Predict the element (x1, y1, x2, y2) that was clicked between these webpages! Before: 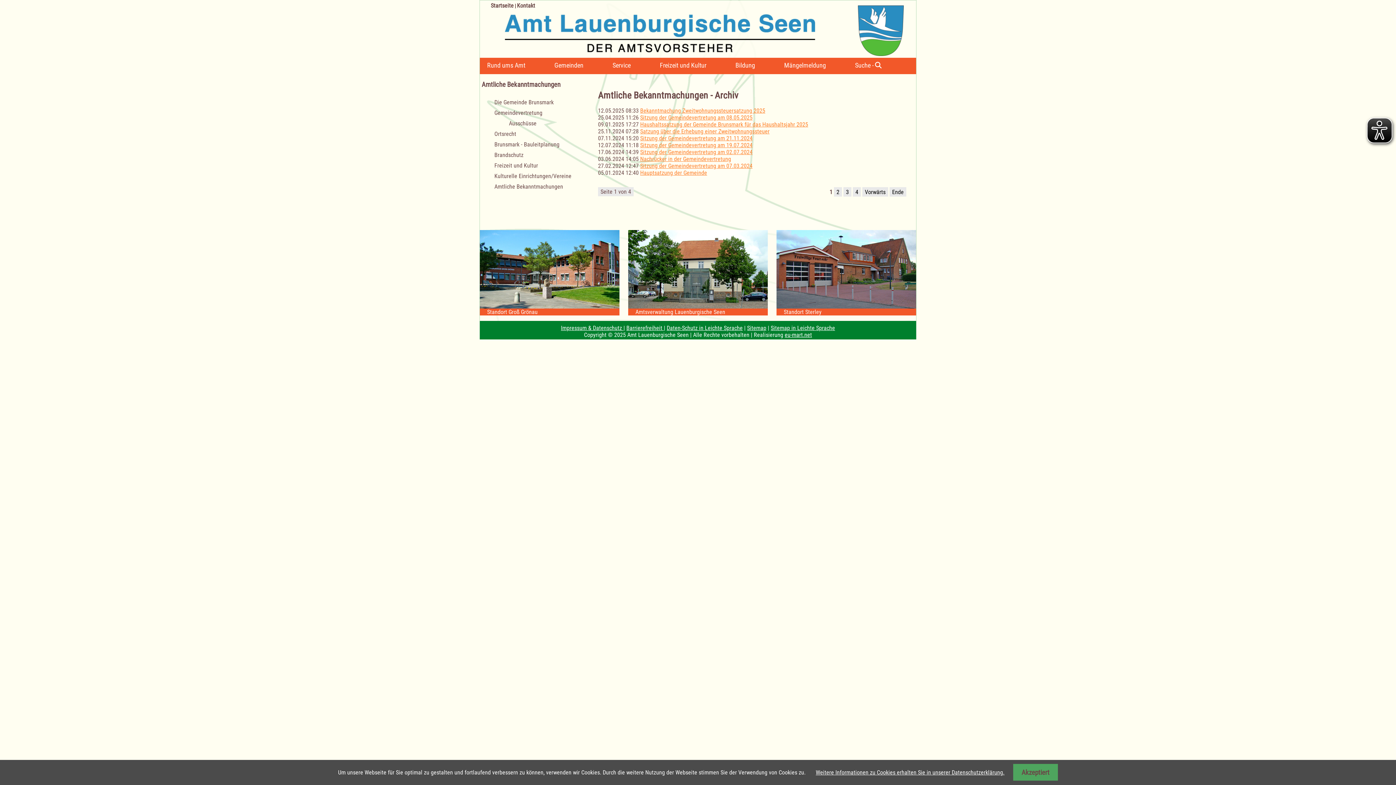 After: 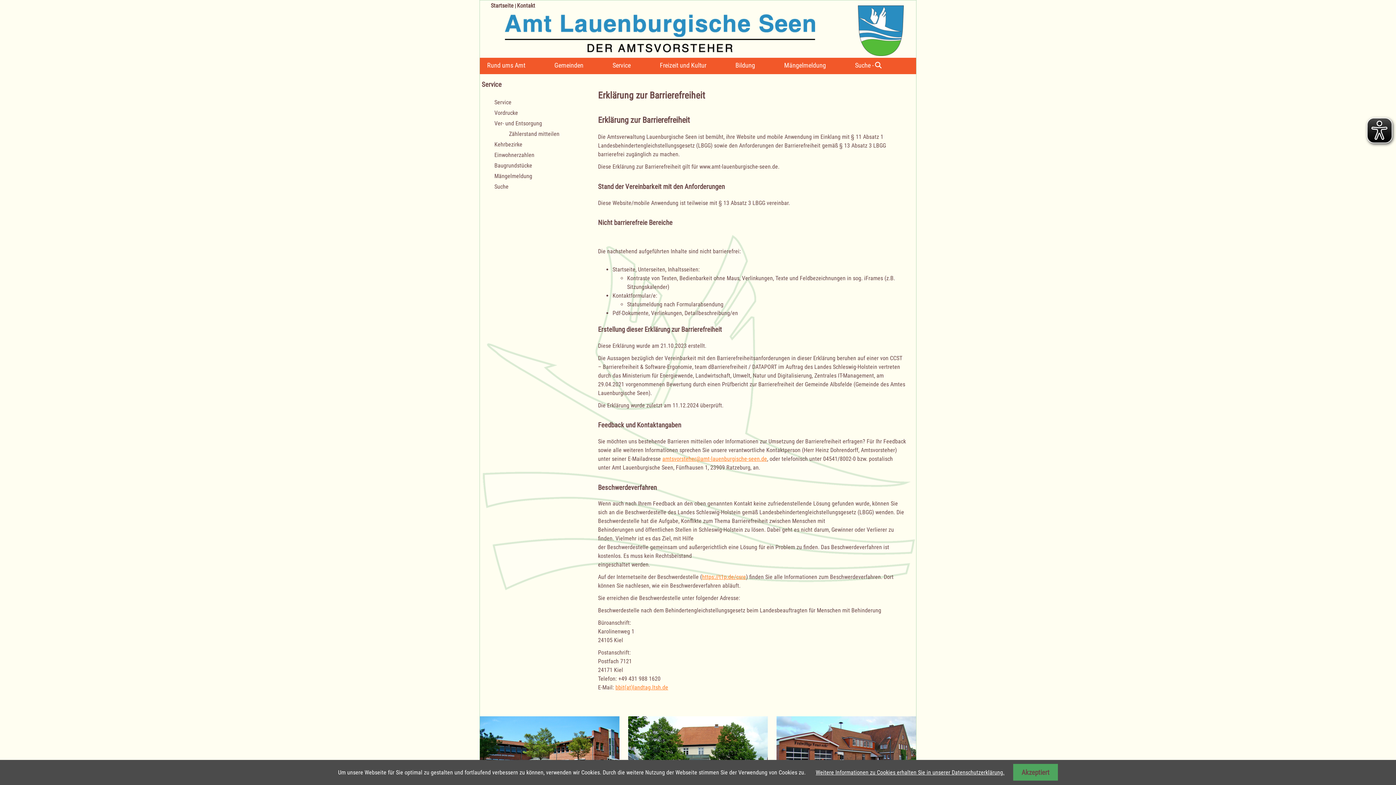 Action: bbox: (626, 322, 664, 331) label: Barrierefreiheit 